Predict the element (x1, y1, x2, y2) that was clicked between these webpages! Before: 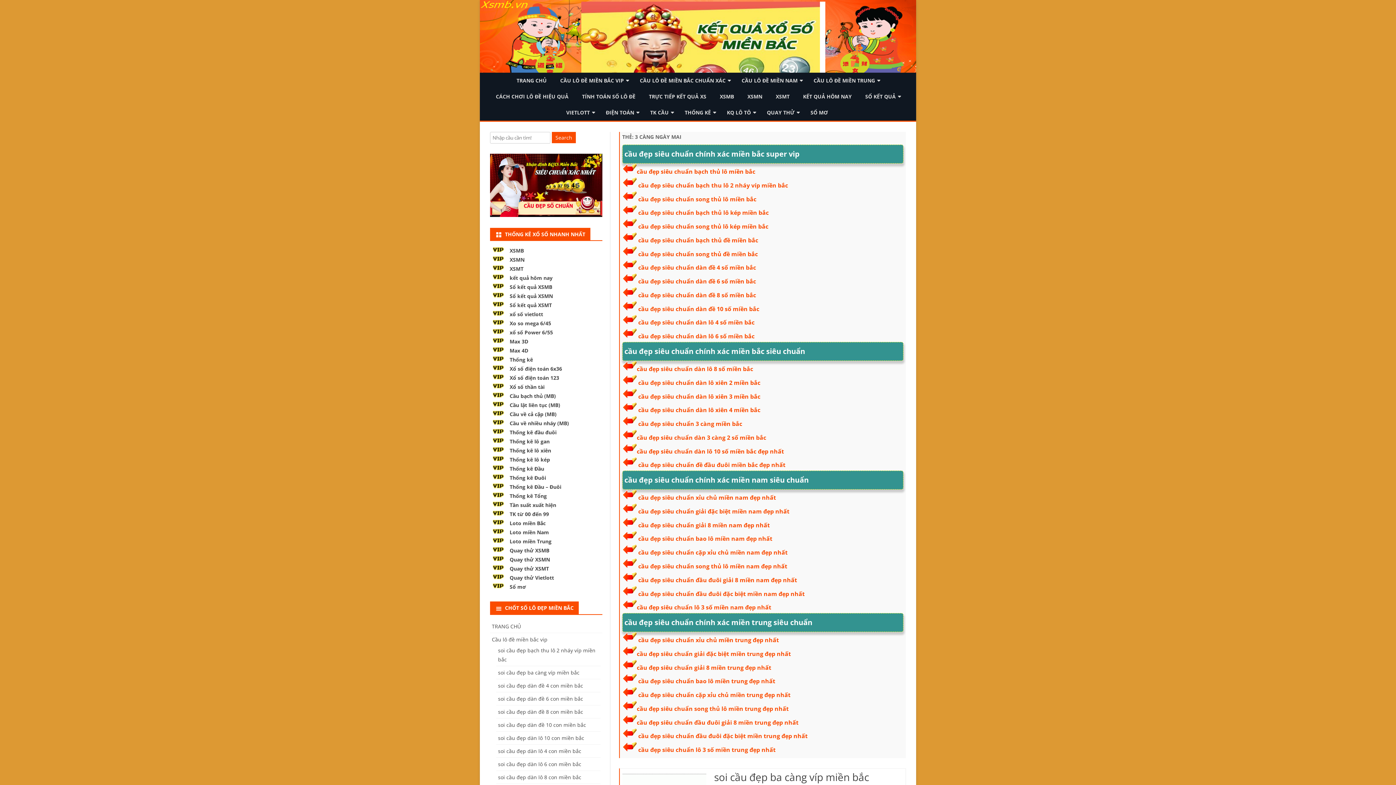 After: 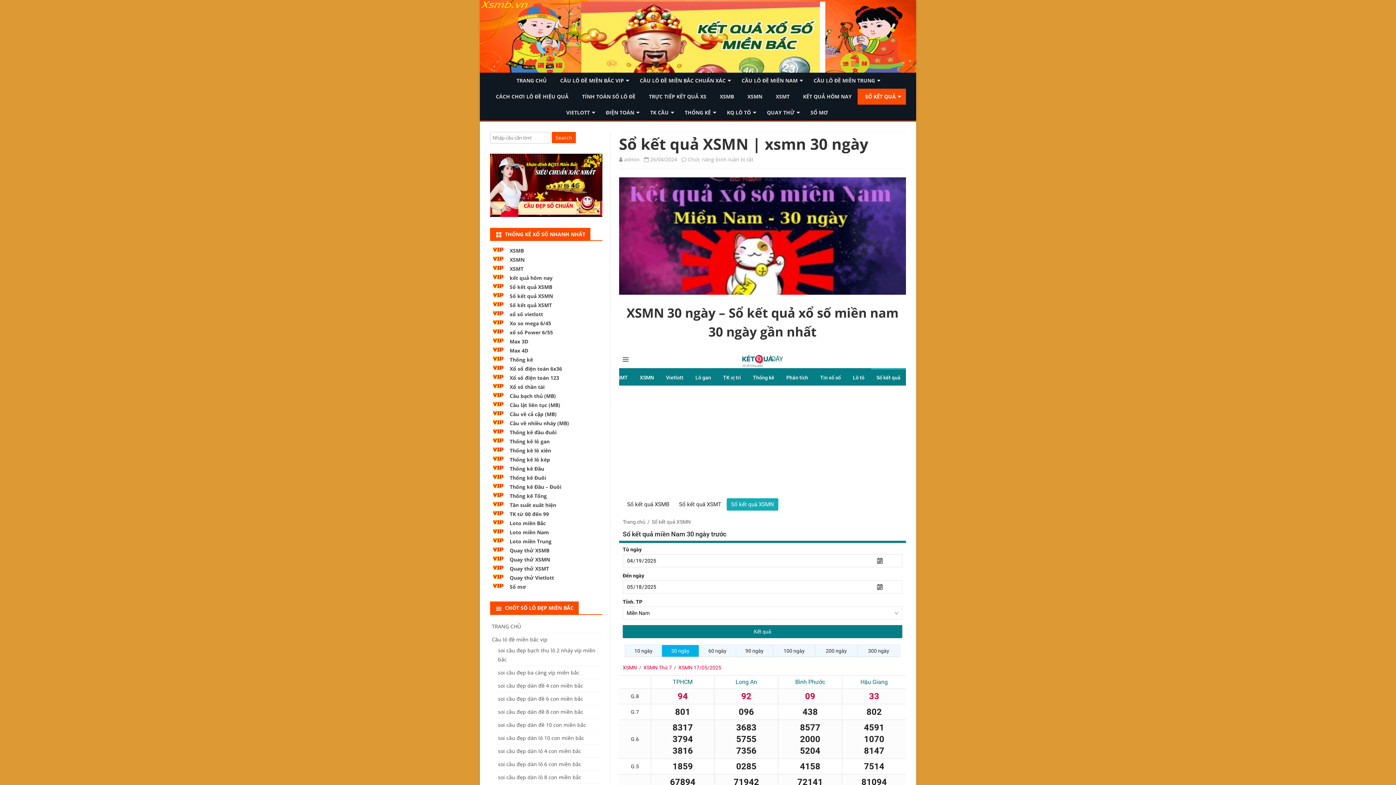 Action: label: Sổ kết quả XSMN bbox: (509, 292, 553, 299)